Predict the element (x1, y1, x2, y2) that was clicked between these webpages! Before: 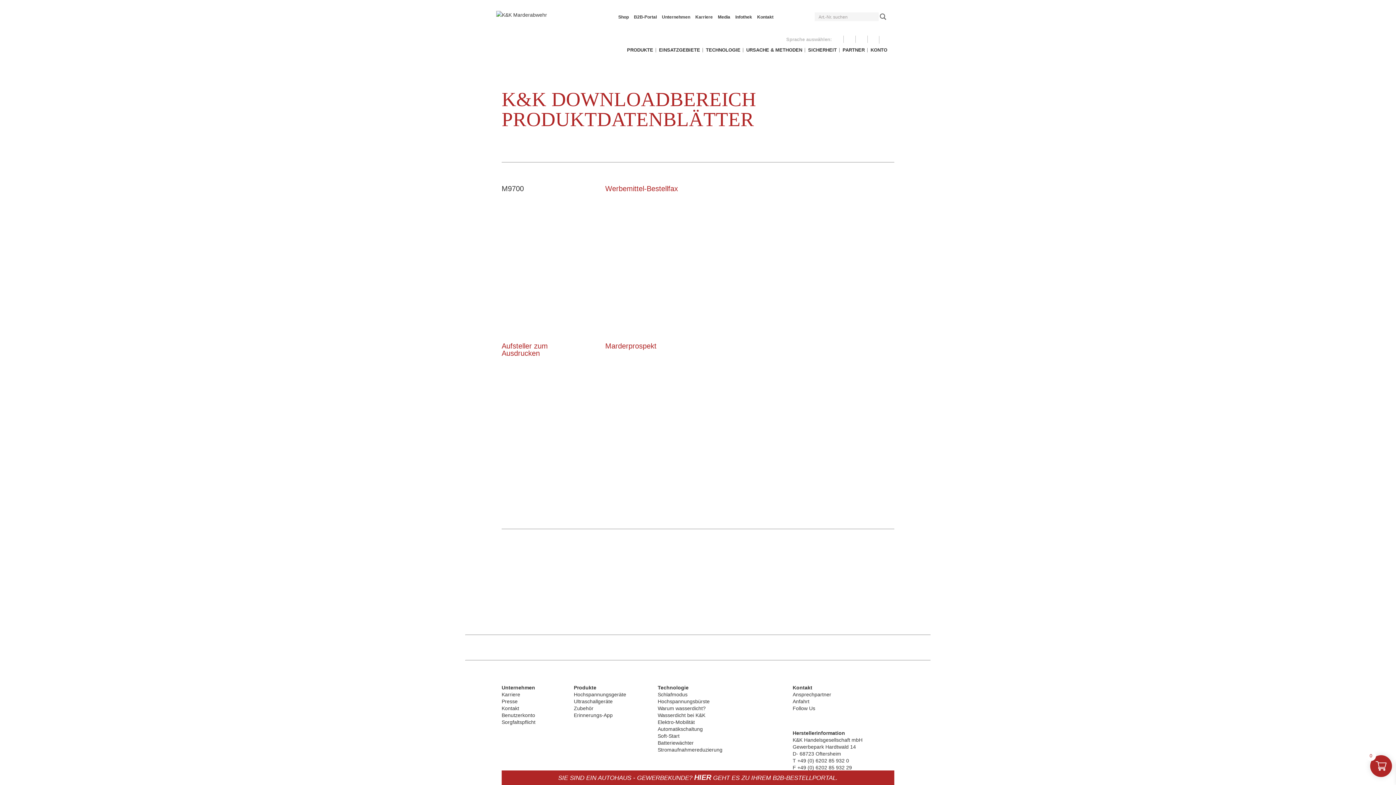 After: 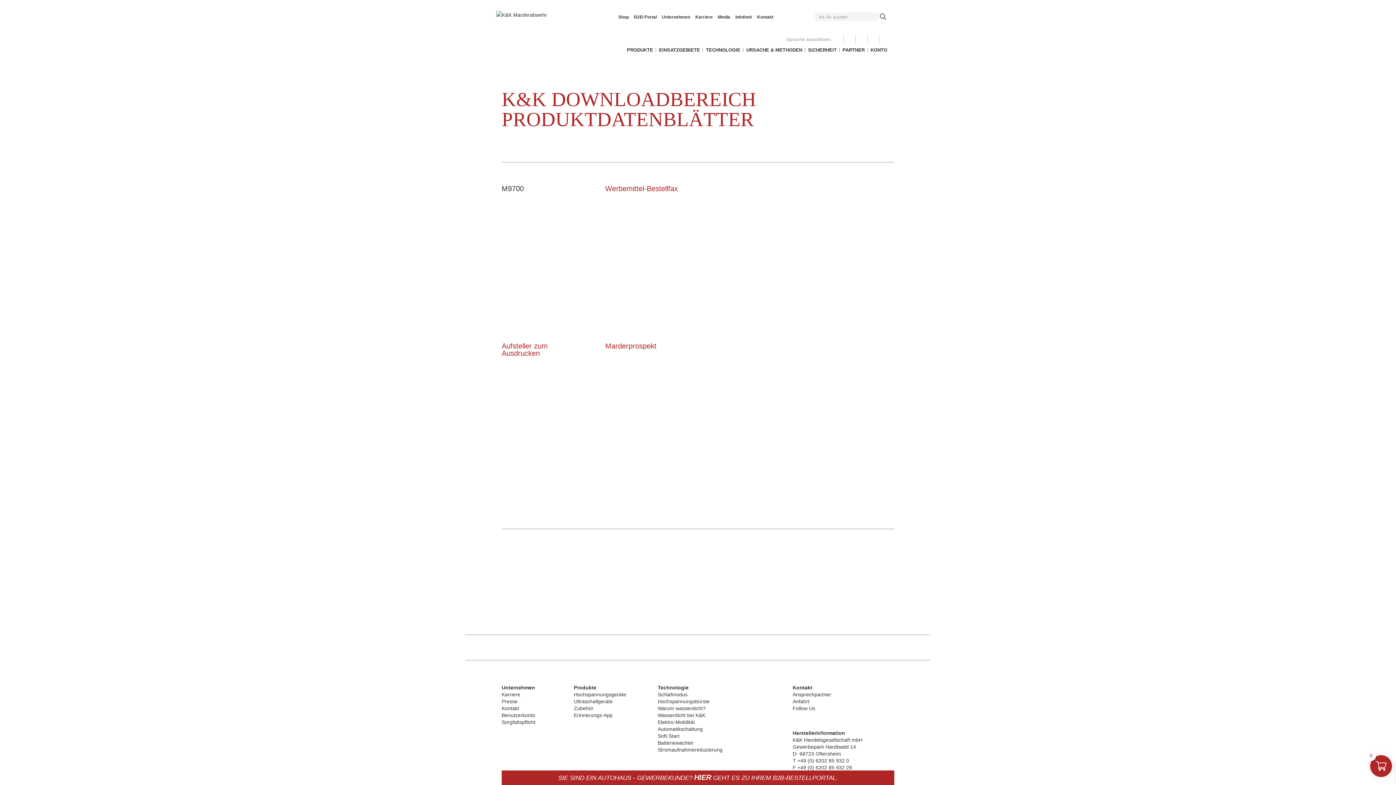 Action: bbox: (663, 652, 677, 657)